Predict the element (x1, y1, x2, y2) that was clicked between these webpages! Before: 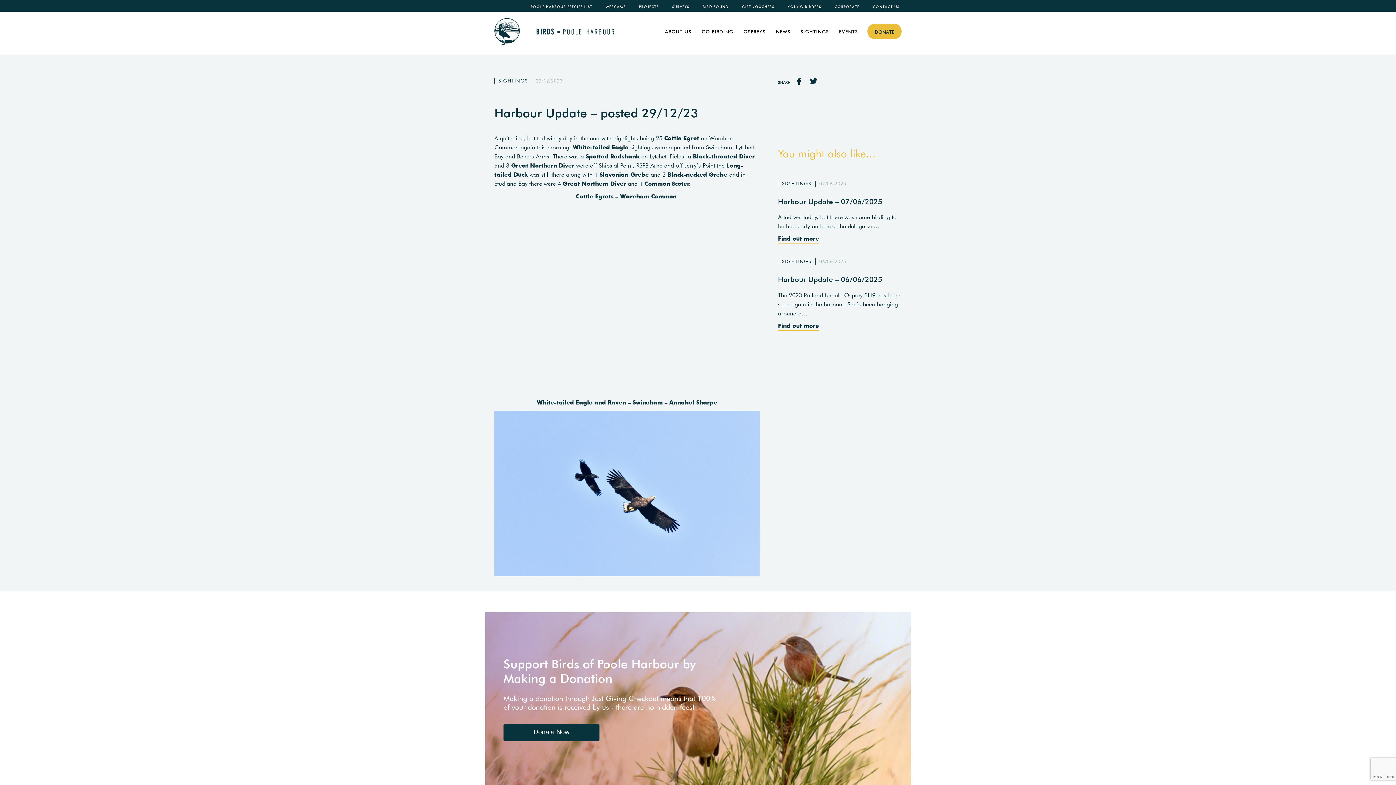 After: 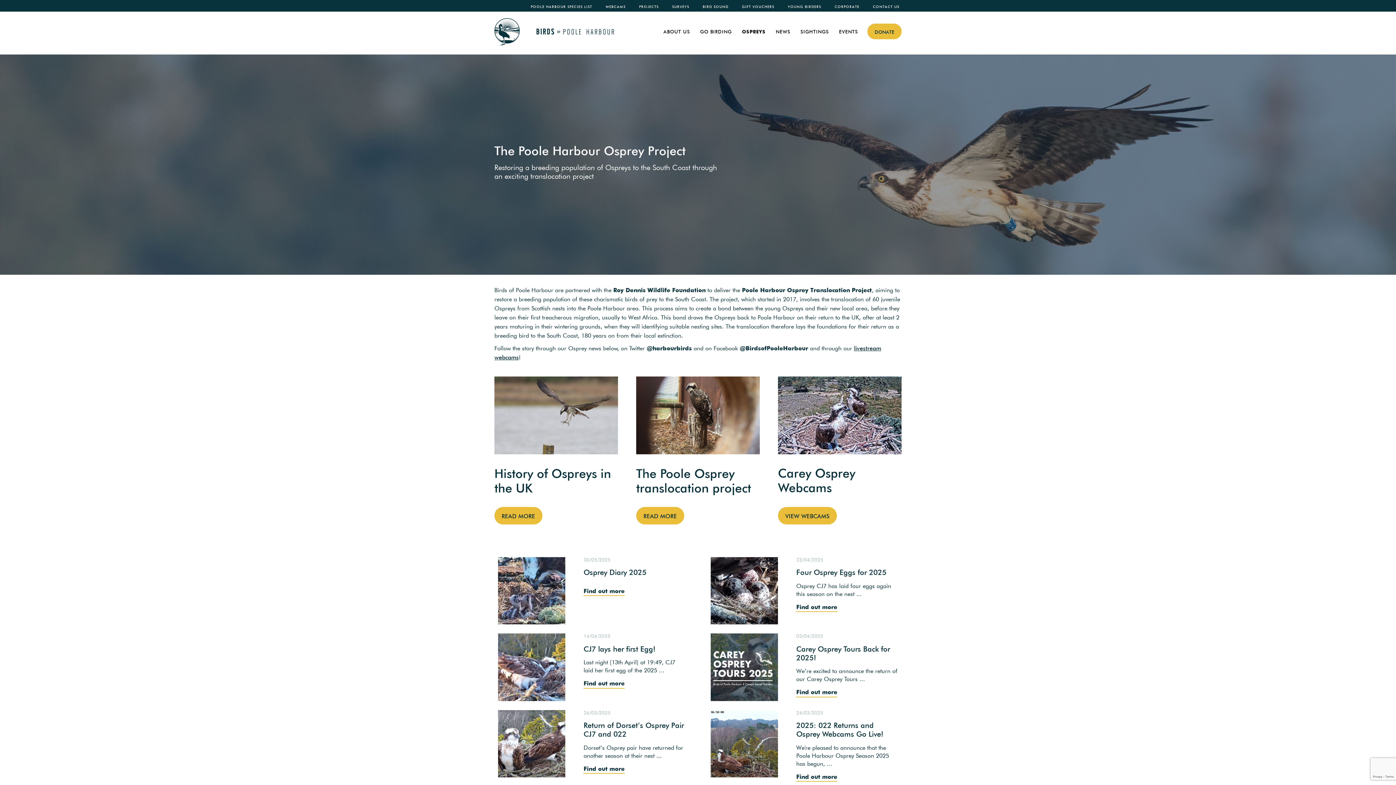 Action: bbox: (743, 23, 765, 36) label: OSPREYS